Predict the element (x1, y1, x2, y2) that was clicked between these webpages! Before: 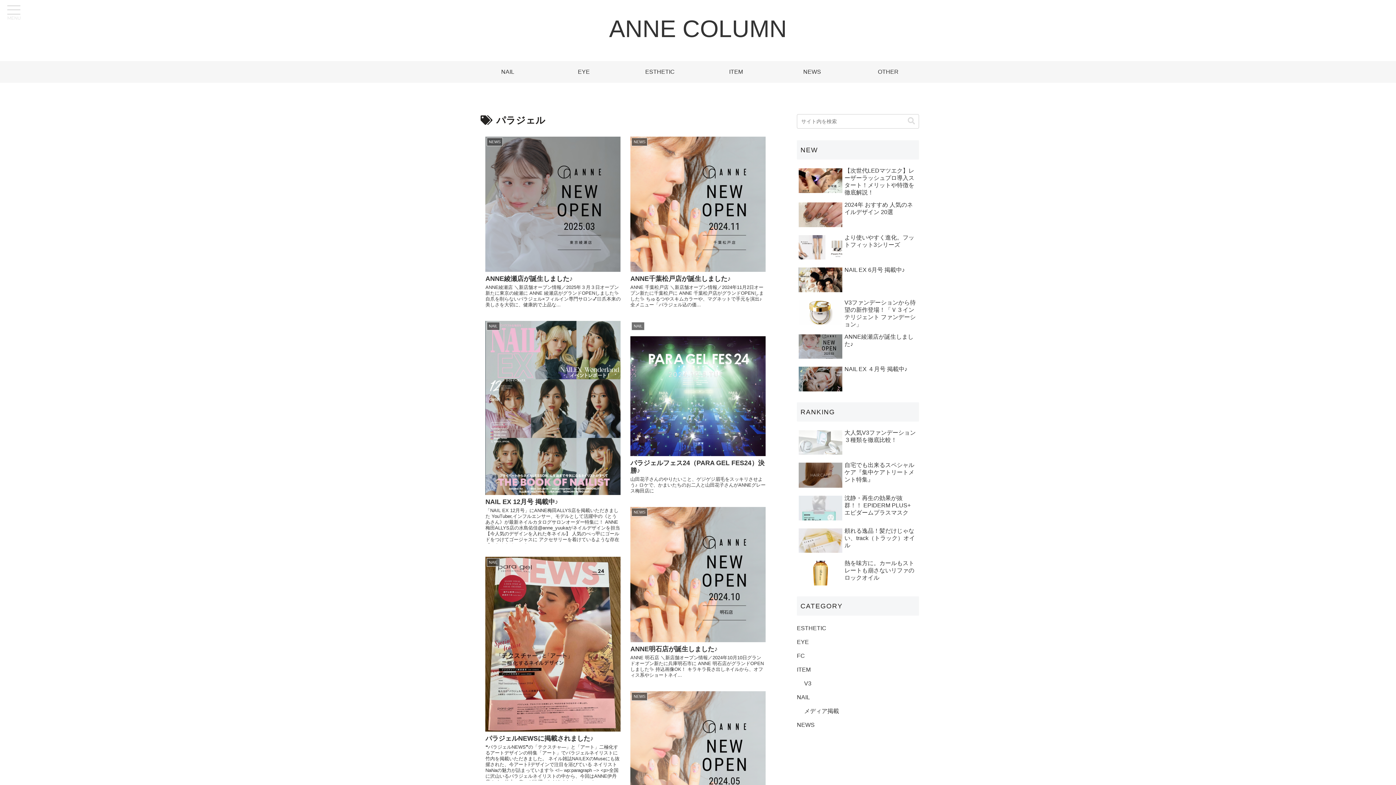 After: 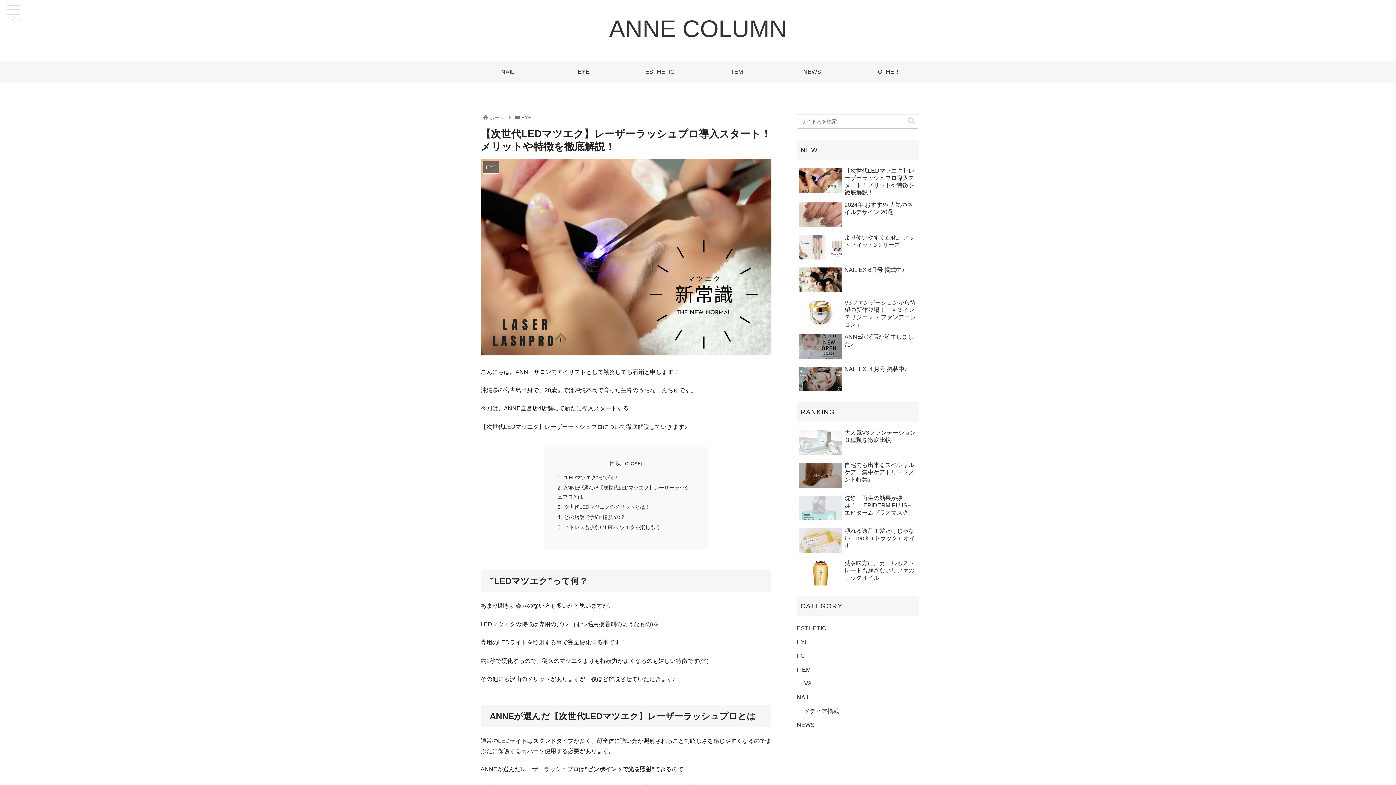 Action: bbox: (797, 165, 919, 198) label: 【次世代LEDマツエク】レーザーラッシュプロ導入スタート！メリットや特徴を徹底解説！